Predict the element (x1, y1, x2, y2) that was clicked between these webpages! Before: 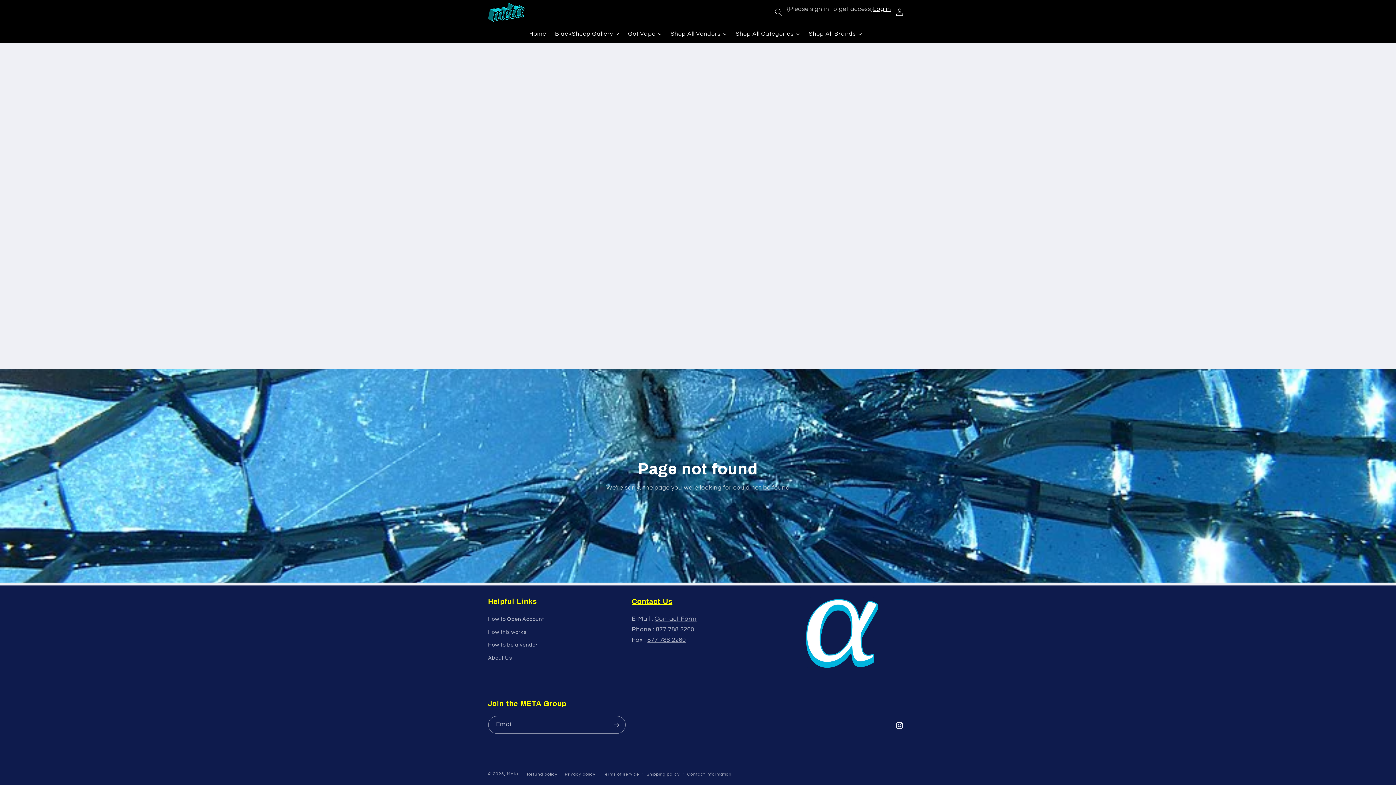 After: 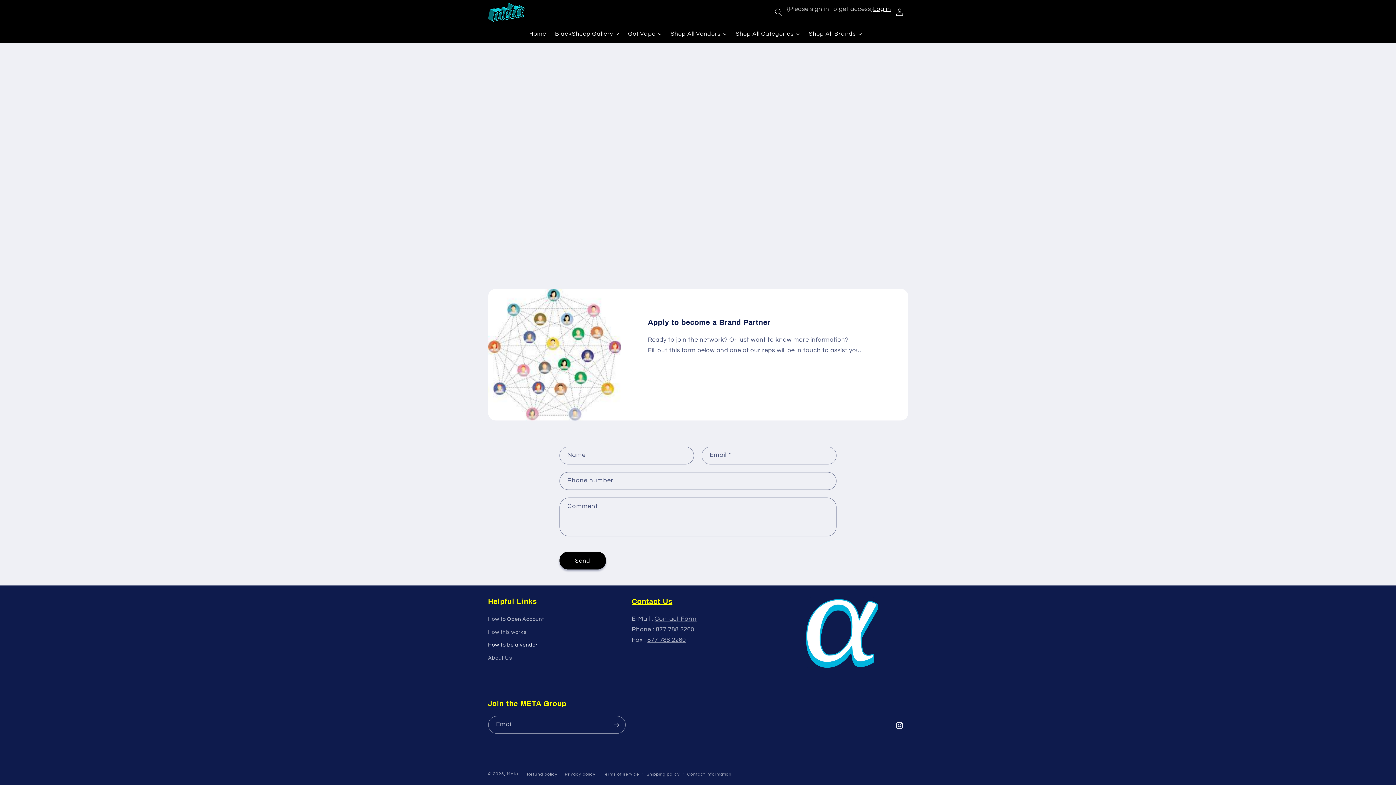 Action: label: How to be a vendor bbox: (488, 638, 537, 651)